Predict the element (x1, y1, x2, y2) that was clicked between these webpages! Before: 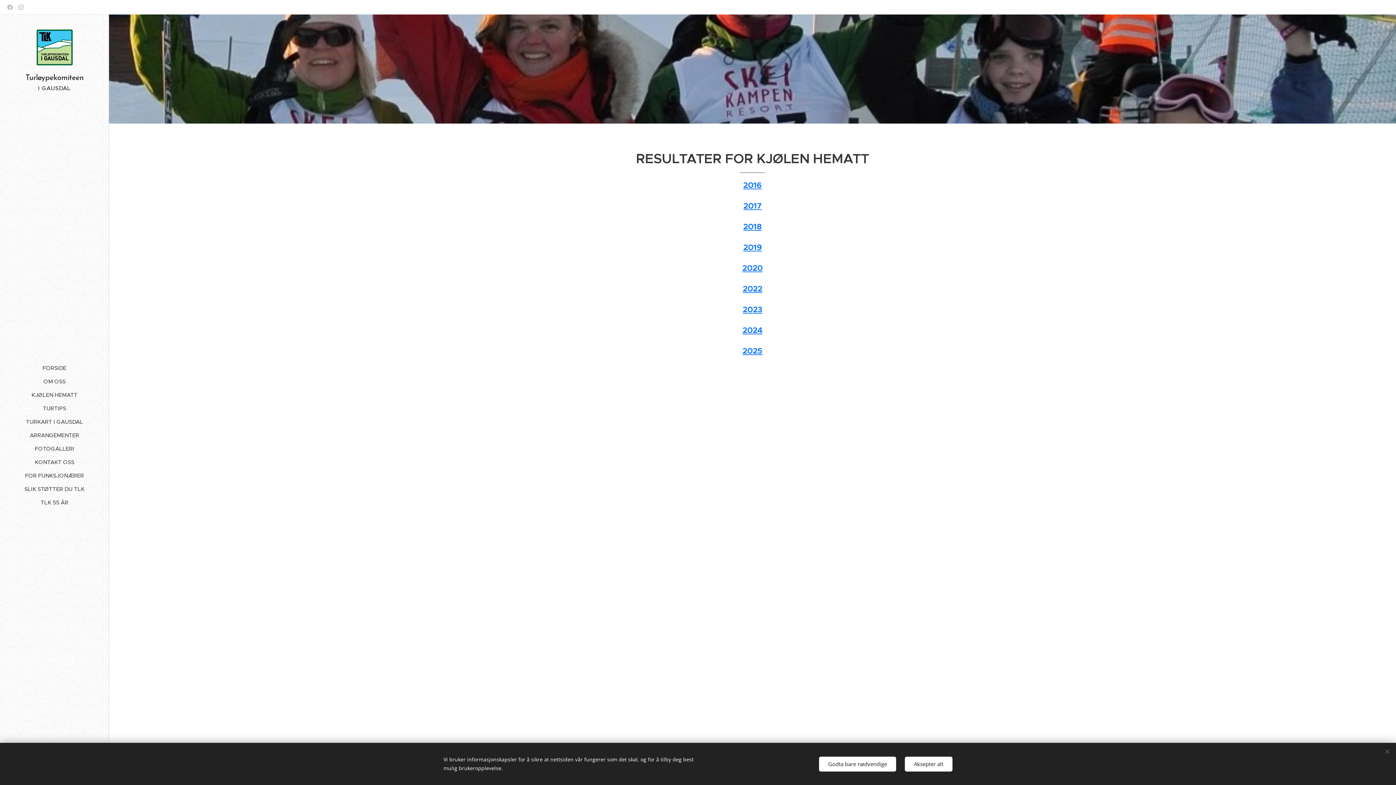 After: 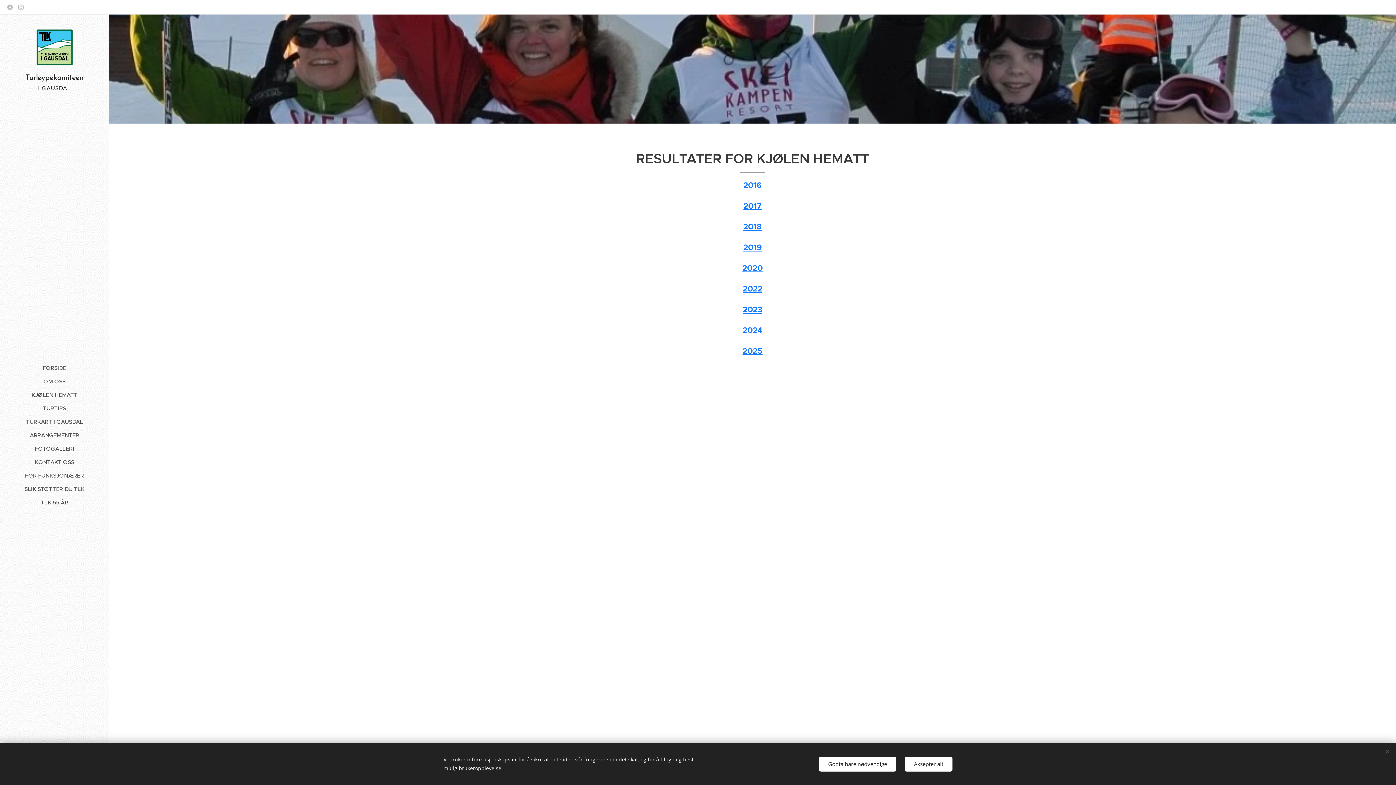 Action: bbox: (743, 242, 762, 252) label: 2019